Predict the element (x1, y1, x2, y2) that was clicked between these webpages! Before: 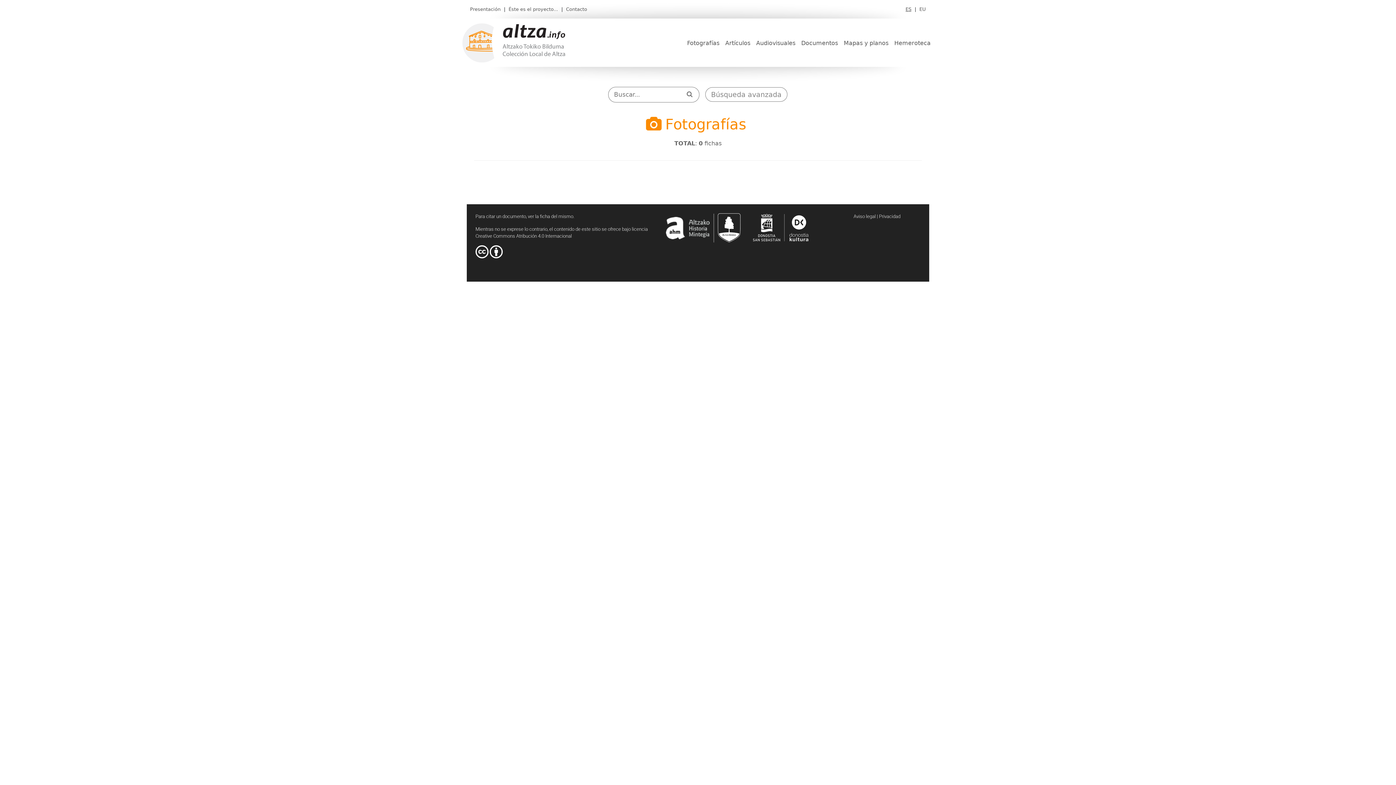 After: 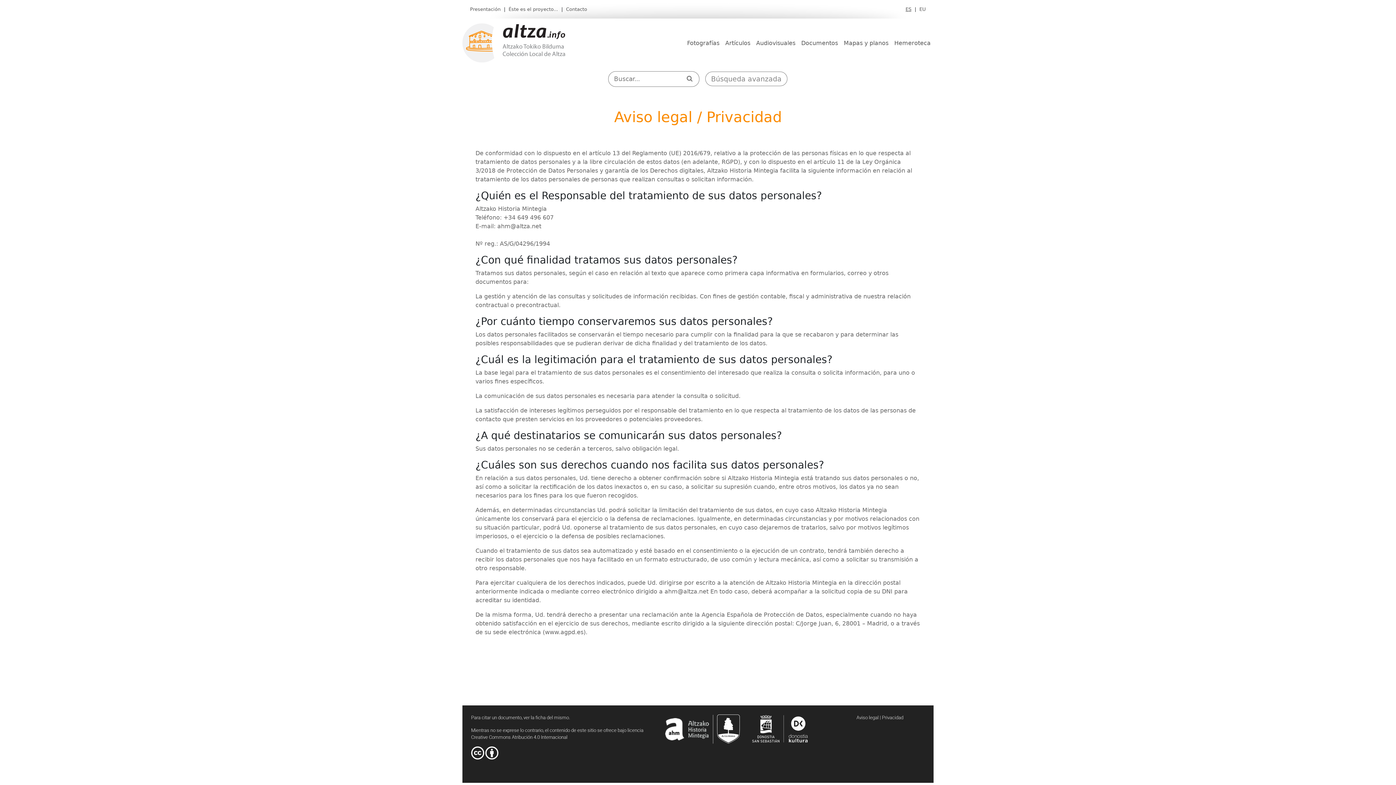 Action: bbox: (853, 213, 900, 219) label: Aviso legal | Privacidad